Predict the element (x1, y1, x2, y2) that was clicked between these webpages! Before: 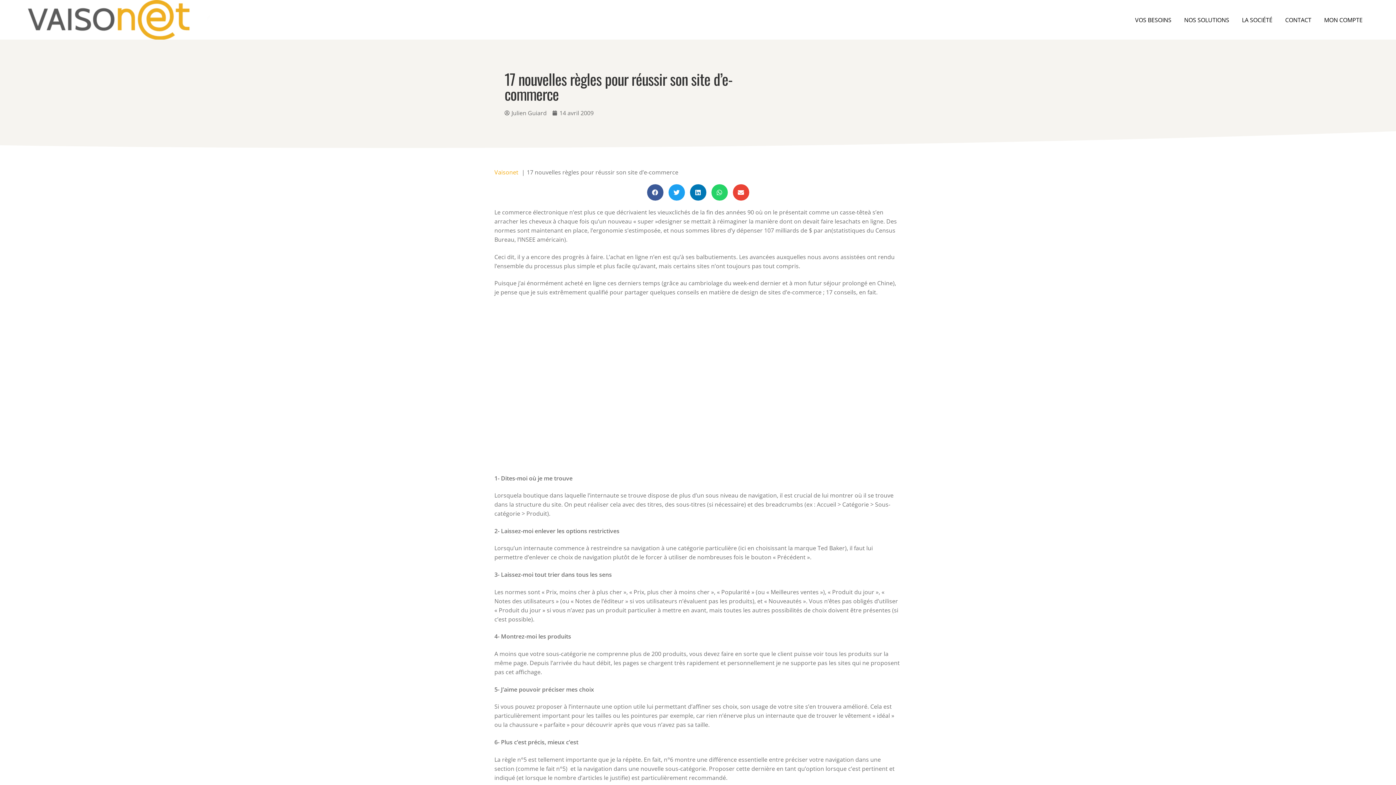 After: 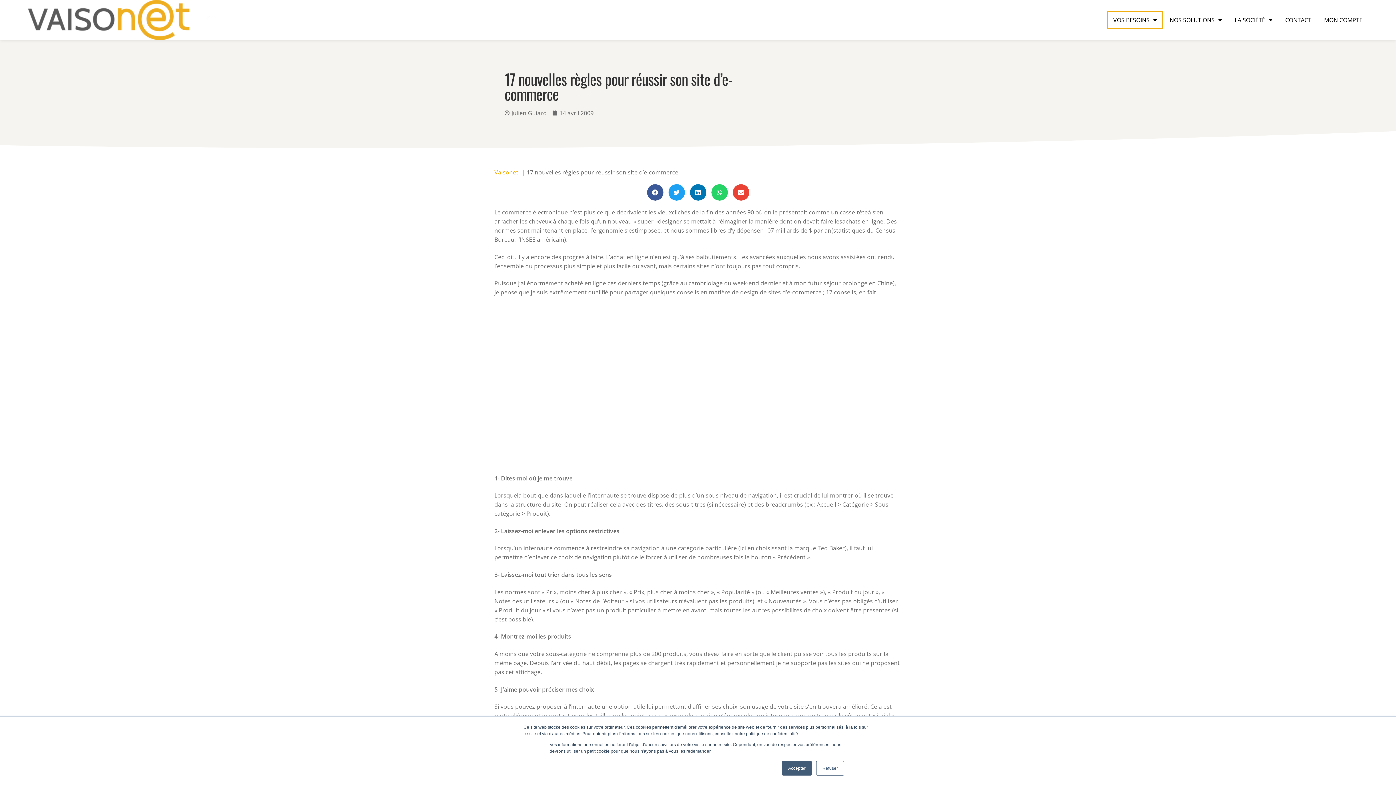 Action: label: VOS BESOINS bbox: (1129, 11, 1177, 28)